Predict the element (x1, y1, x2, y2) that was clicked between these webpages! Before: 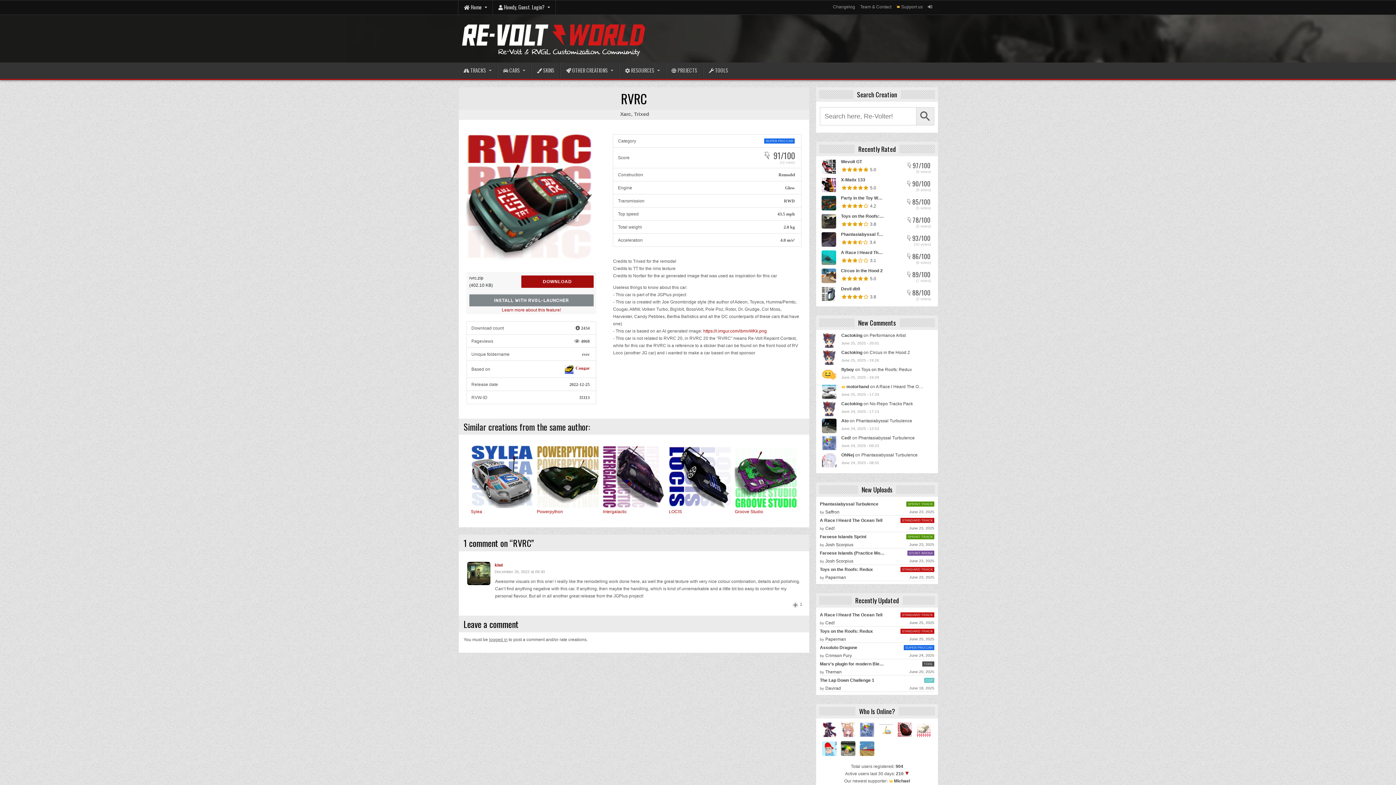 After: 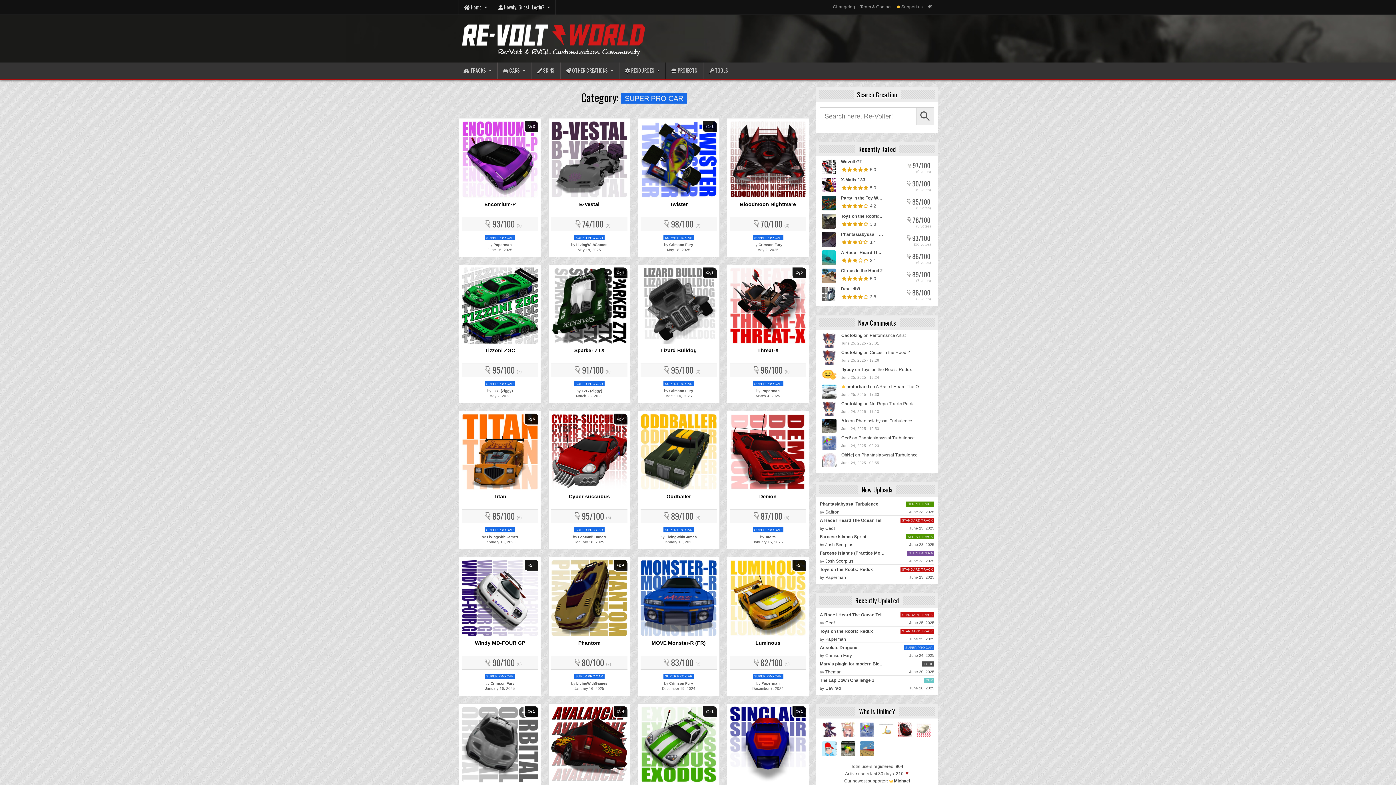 Action: label: SUPER PRO CAR bbox: (764, 138, 795, 143)